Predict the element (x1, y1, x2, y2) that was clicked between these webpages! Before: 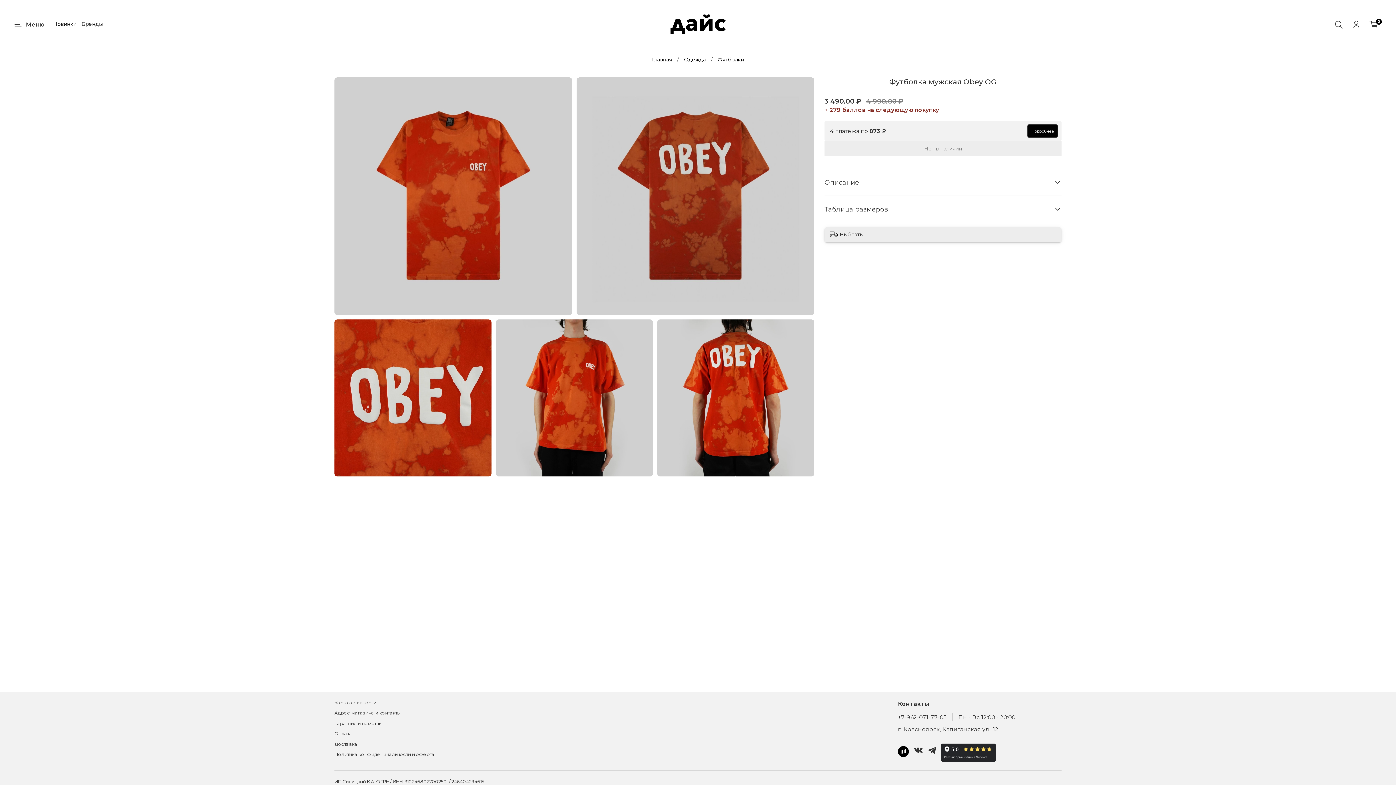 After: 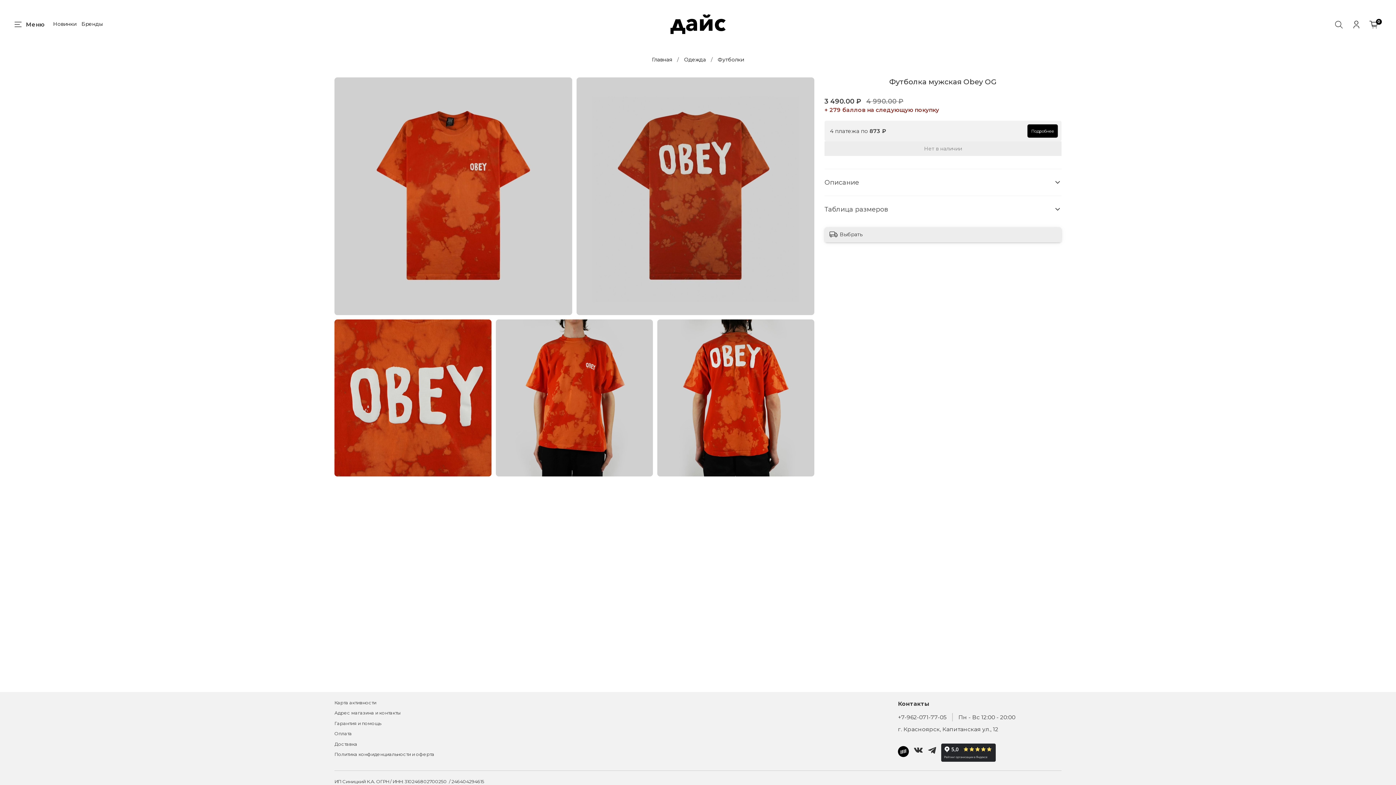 Action: bbox: (928, 746, 936, 759)